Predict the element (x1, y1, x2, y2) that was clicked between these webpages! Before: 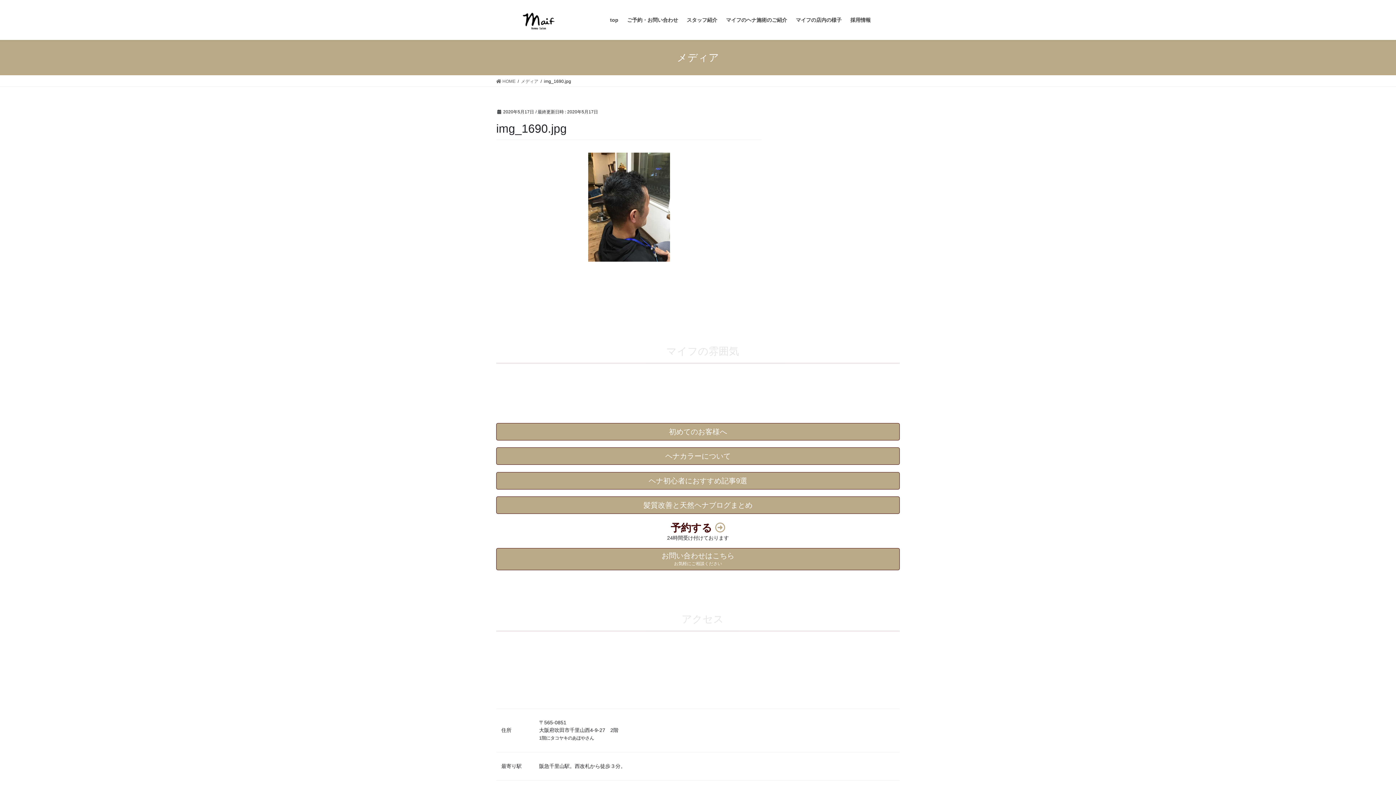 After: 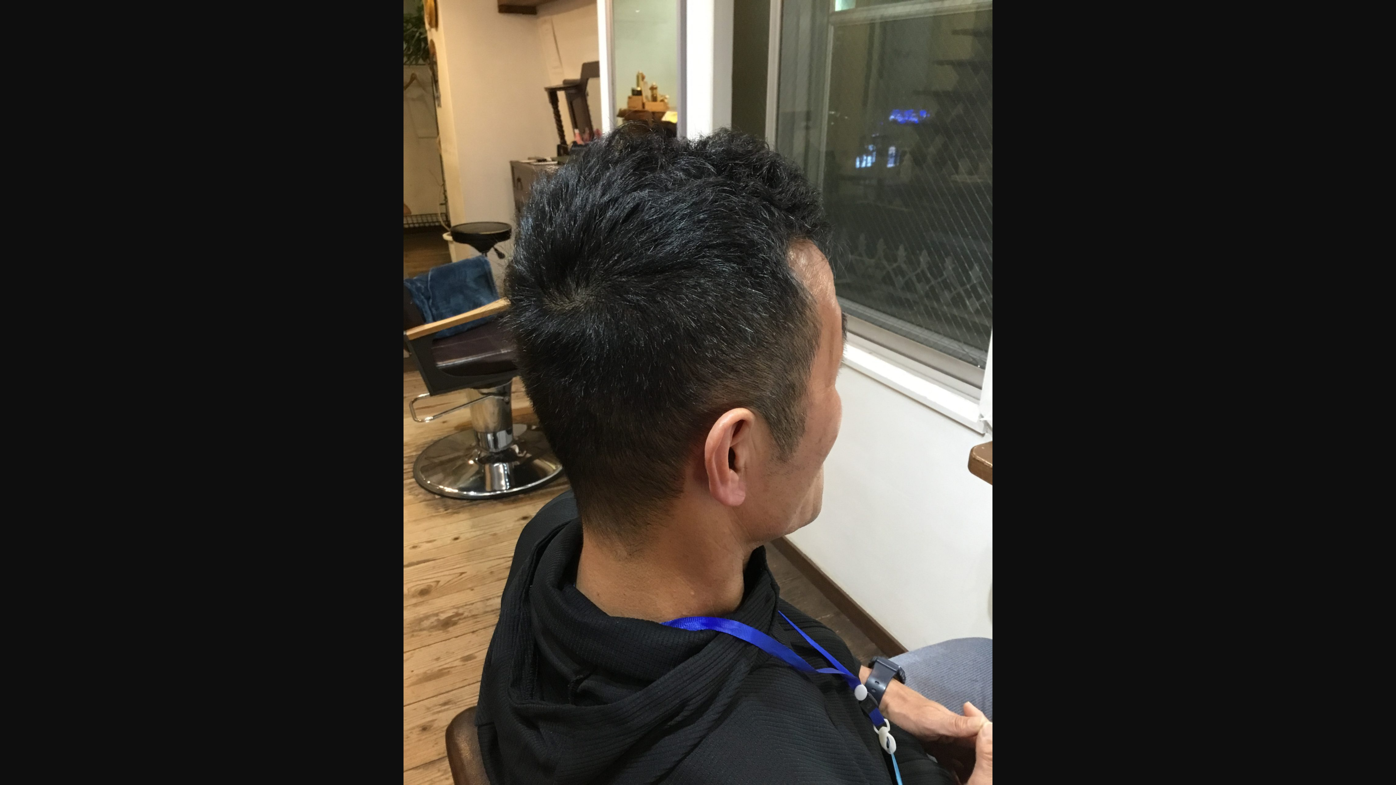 Action: bbox: (496, 152, 761, 261)